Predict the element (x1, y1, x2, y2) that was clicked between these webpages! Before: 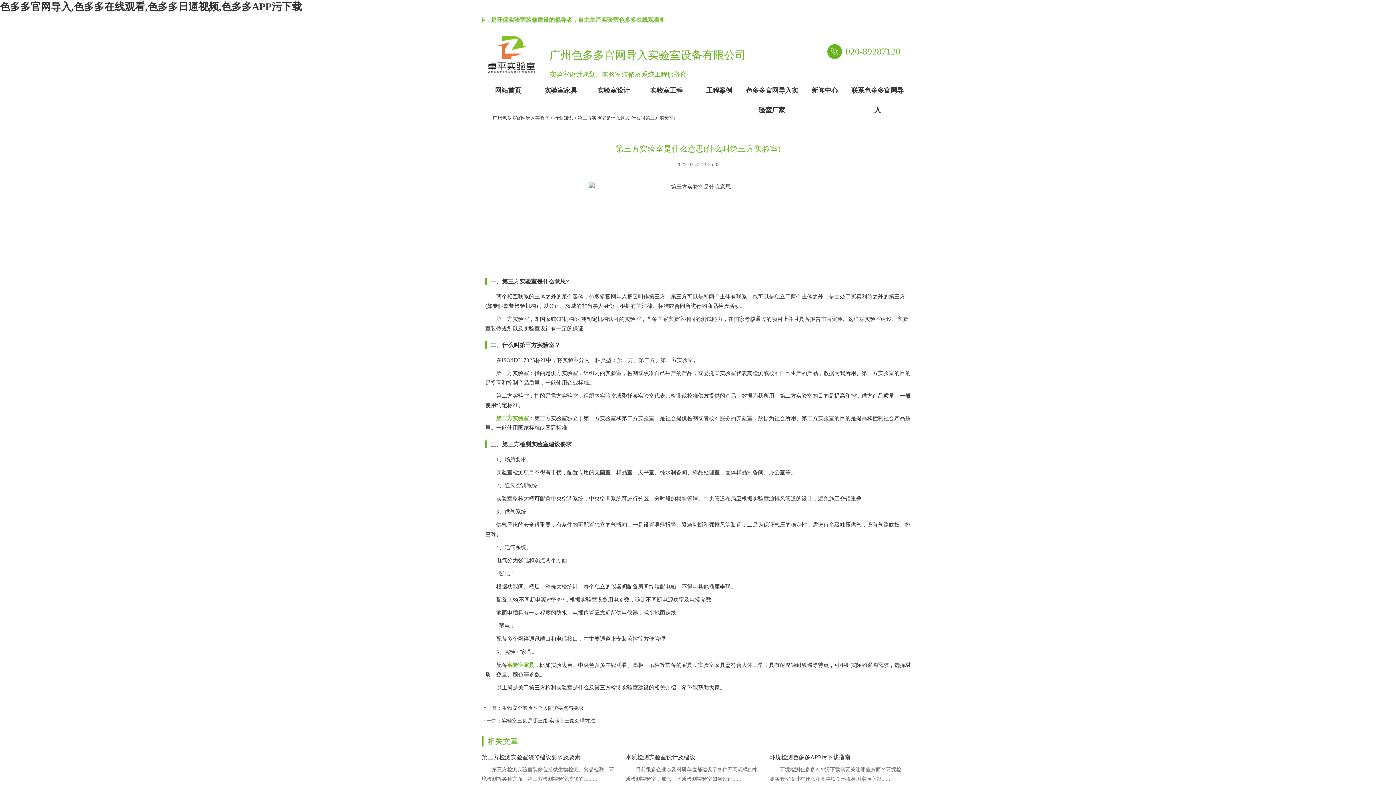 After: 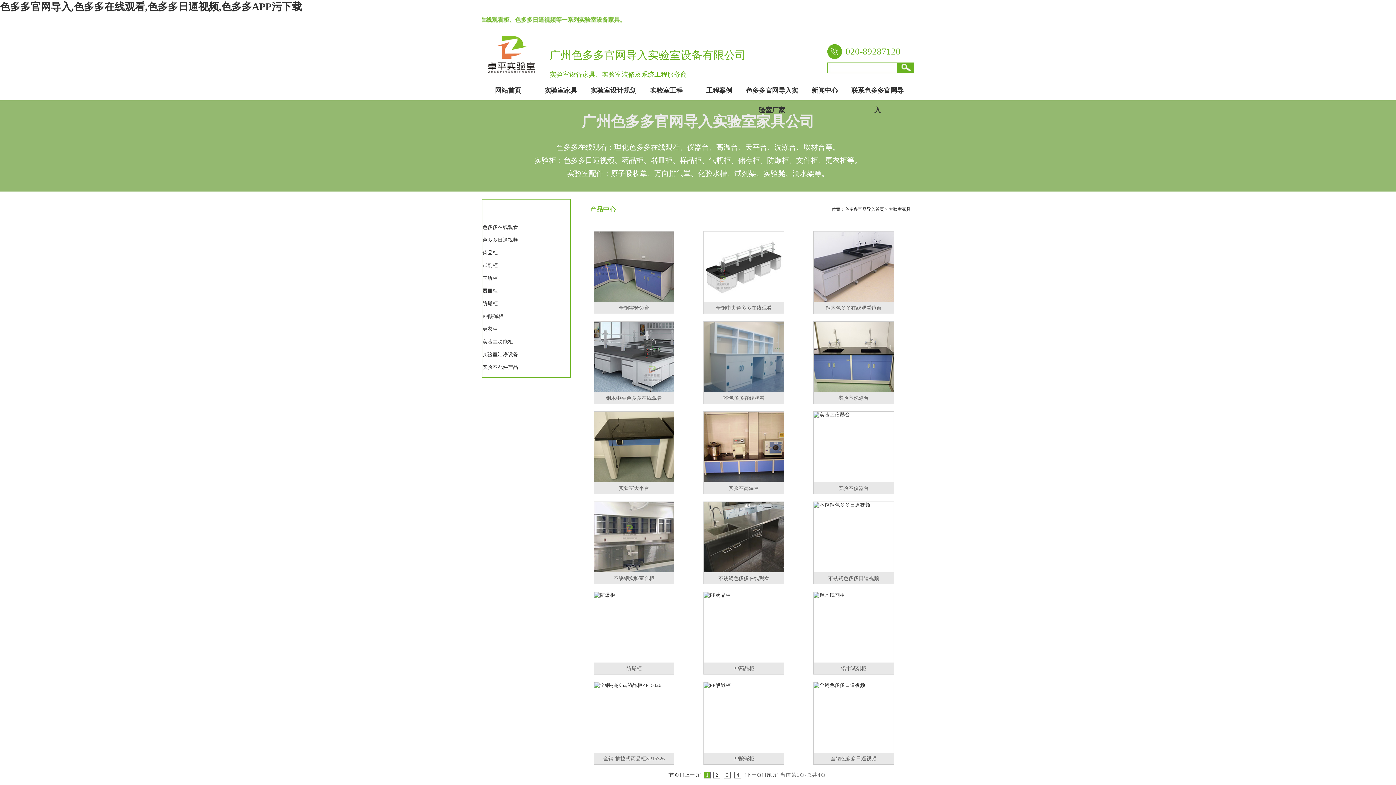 Action: bbox: (534, 80, 587, 100) label: 实验室家具